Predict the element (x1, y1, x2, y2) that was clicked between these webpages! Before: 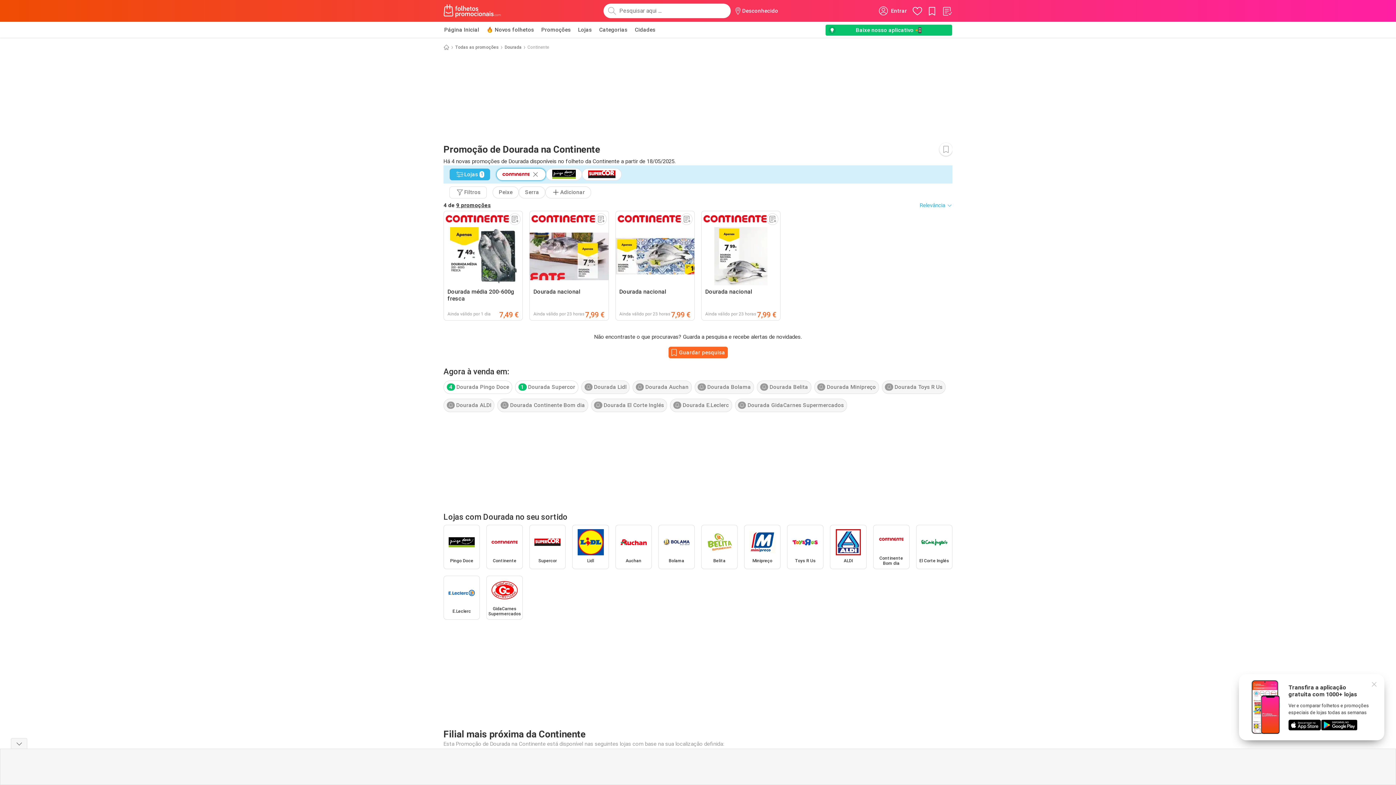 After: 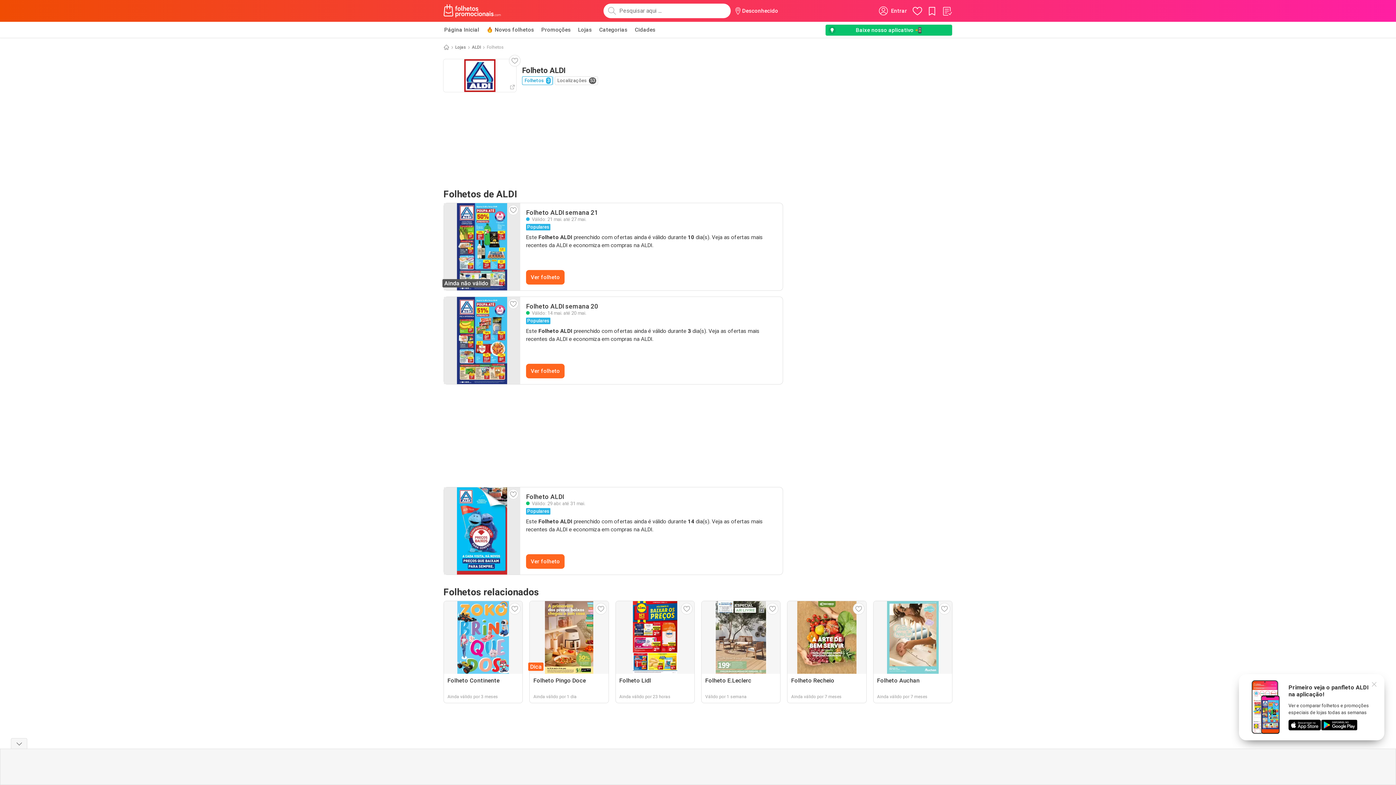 Action: label: ALDI bbox: (830, 525, 866, 569)